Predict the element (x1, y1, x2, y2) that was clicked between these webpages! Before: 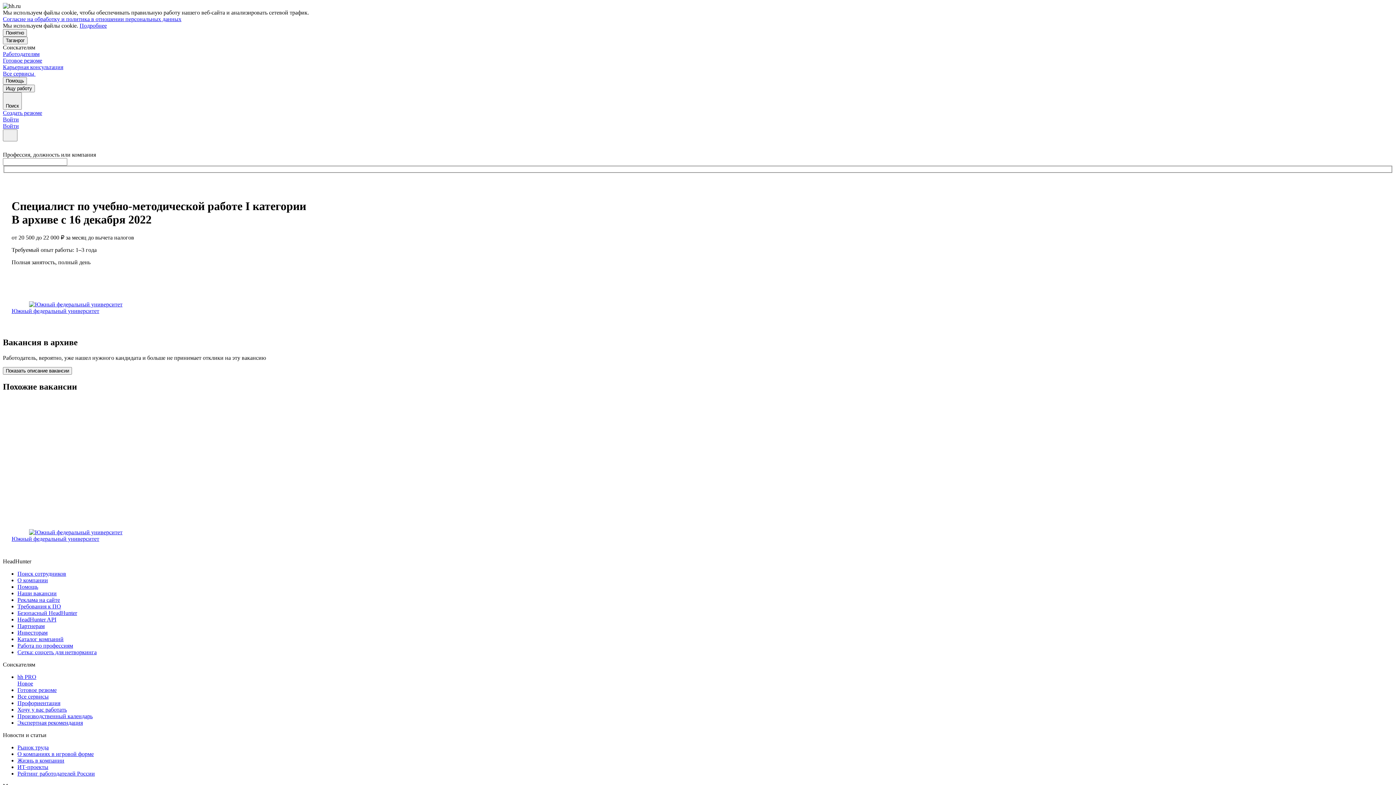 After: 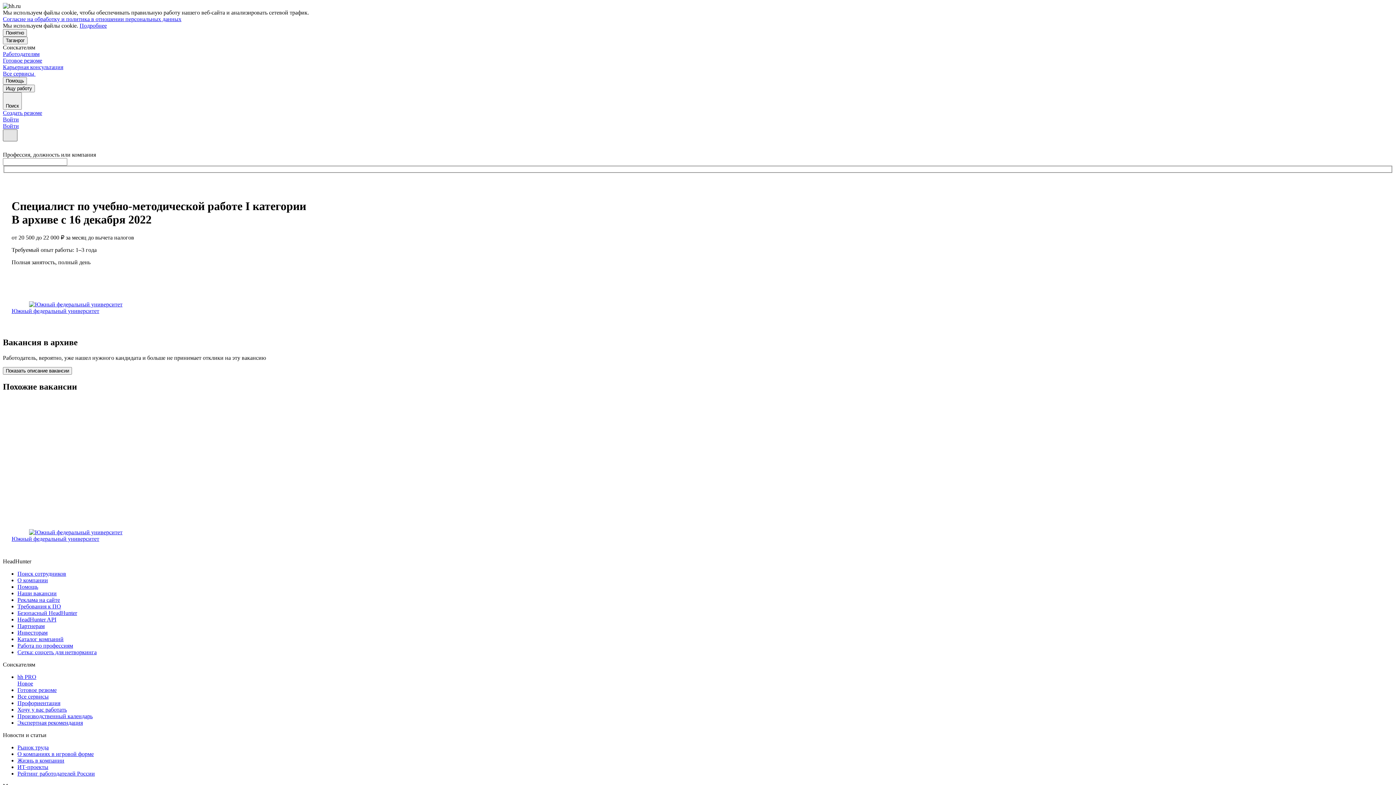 Action: bbox: (2, 129, 17, 141)